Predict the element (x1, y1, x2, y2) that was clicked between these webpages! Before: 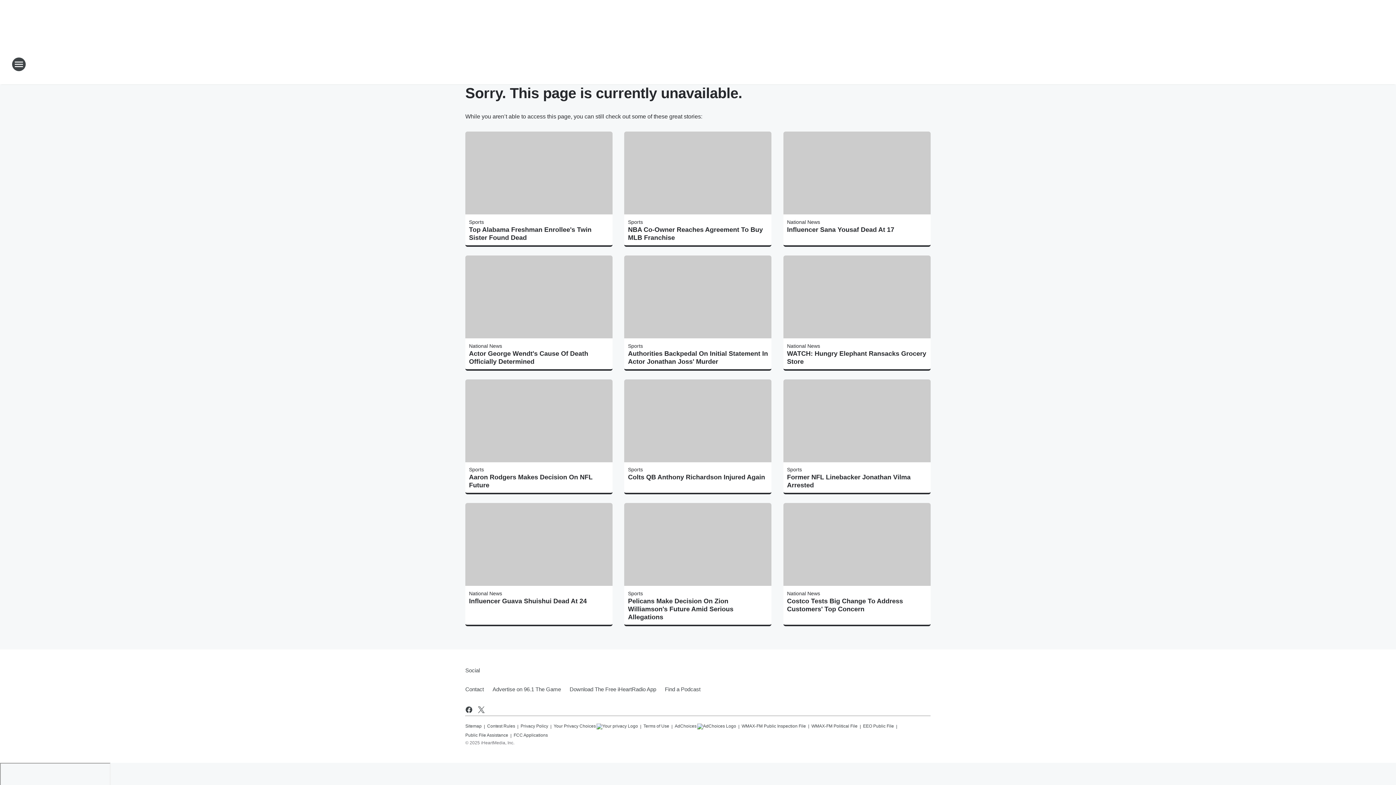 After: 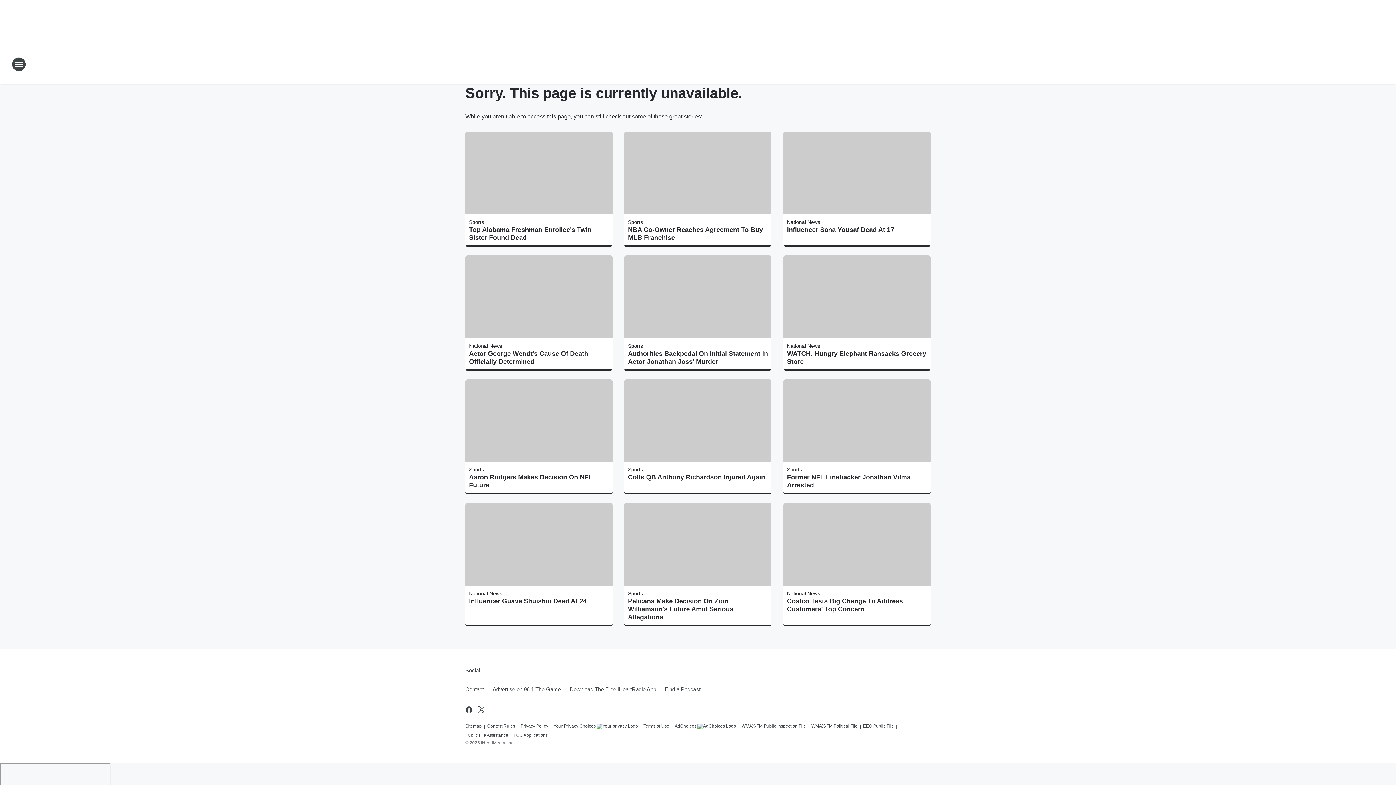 Action: label: WMAX-FM Public Inspection File bbox: (741, 720, 806, 729)